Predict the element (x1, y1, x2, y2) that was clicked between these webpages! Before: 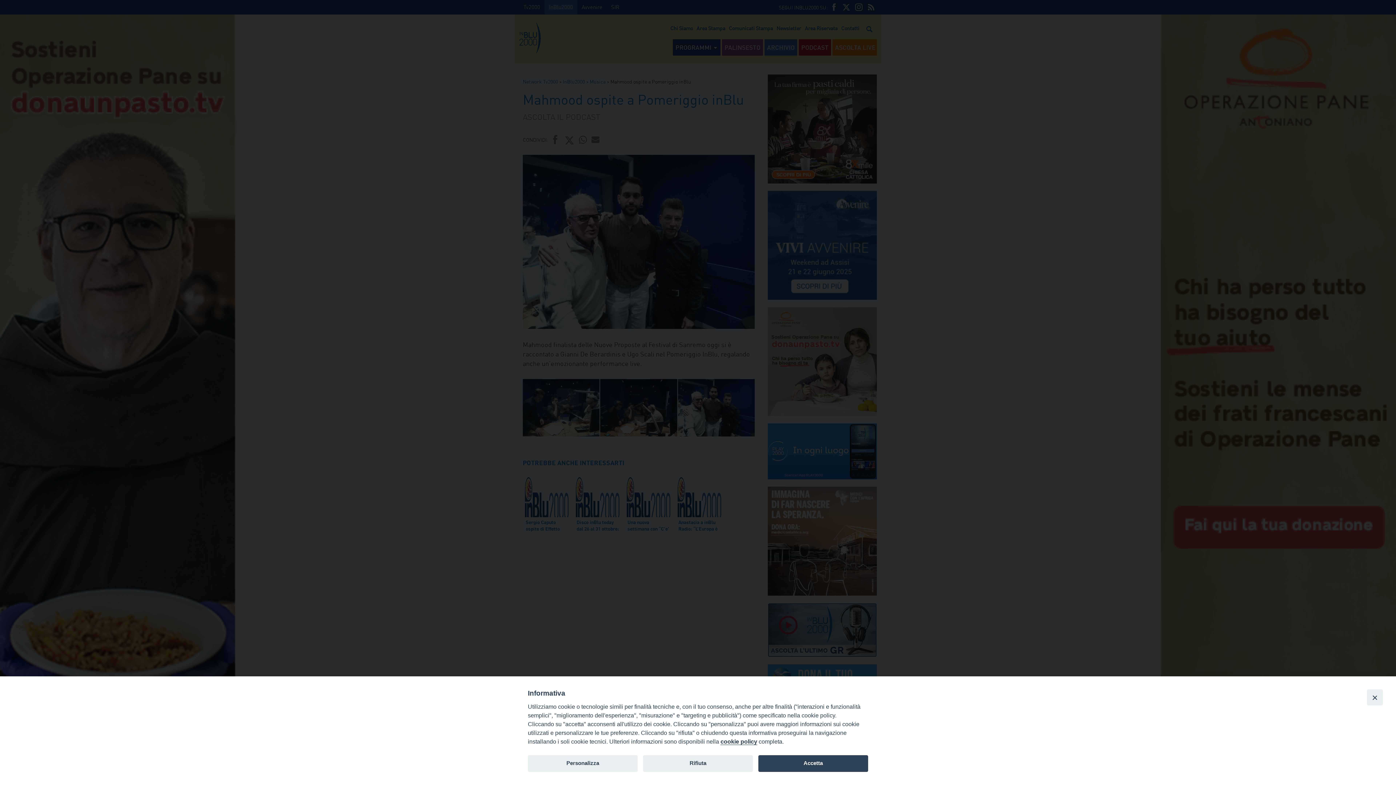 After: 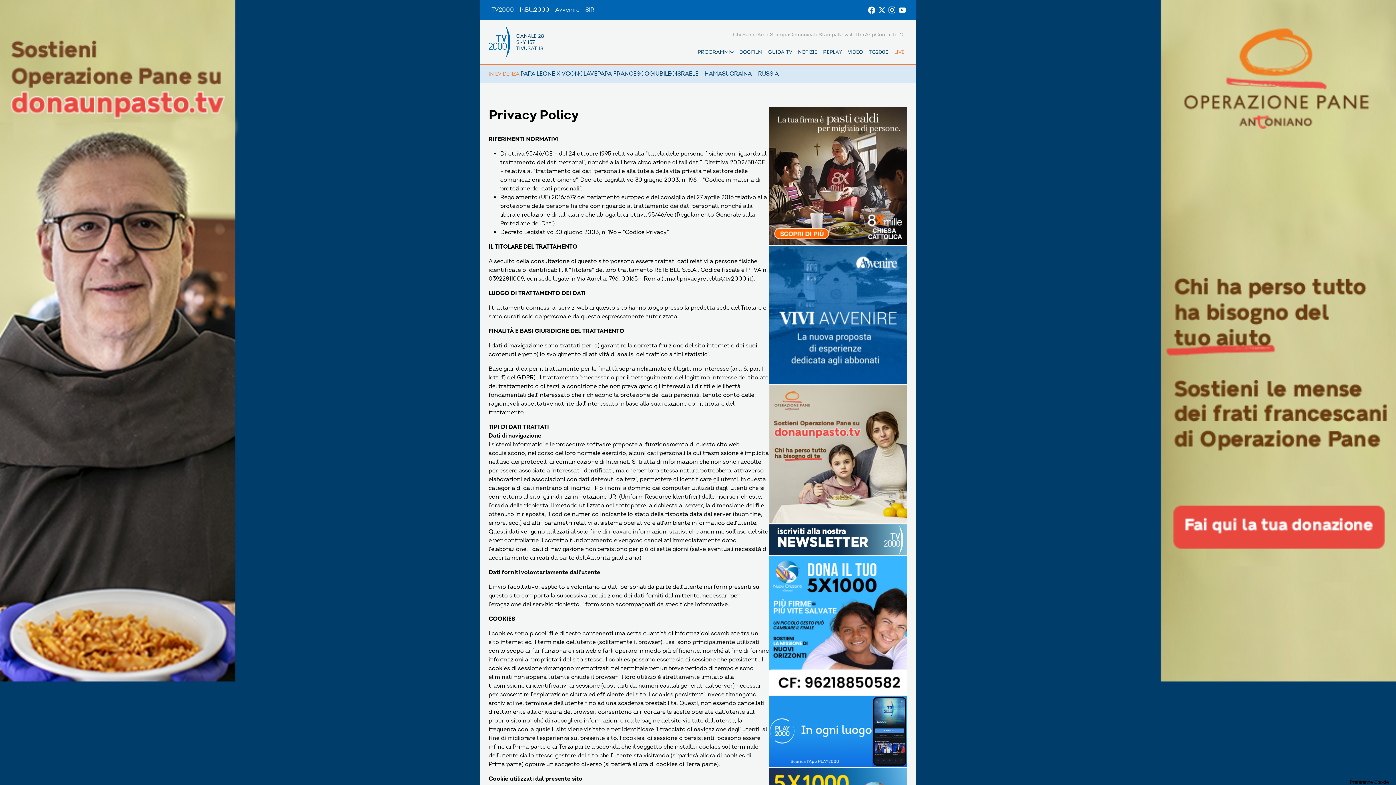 Action: label: cookie policy bbox: (720, 738, 757, 745)